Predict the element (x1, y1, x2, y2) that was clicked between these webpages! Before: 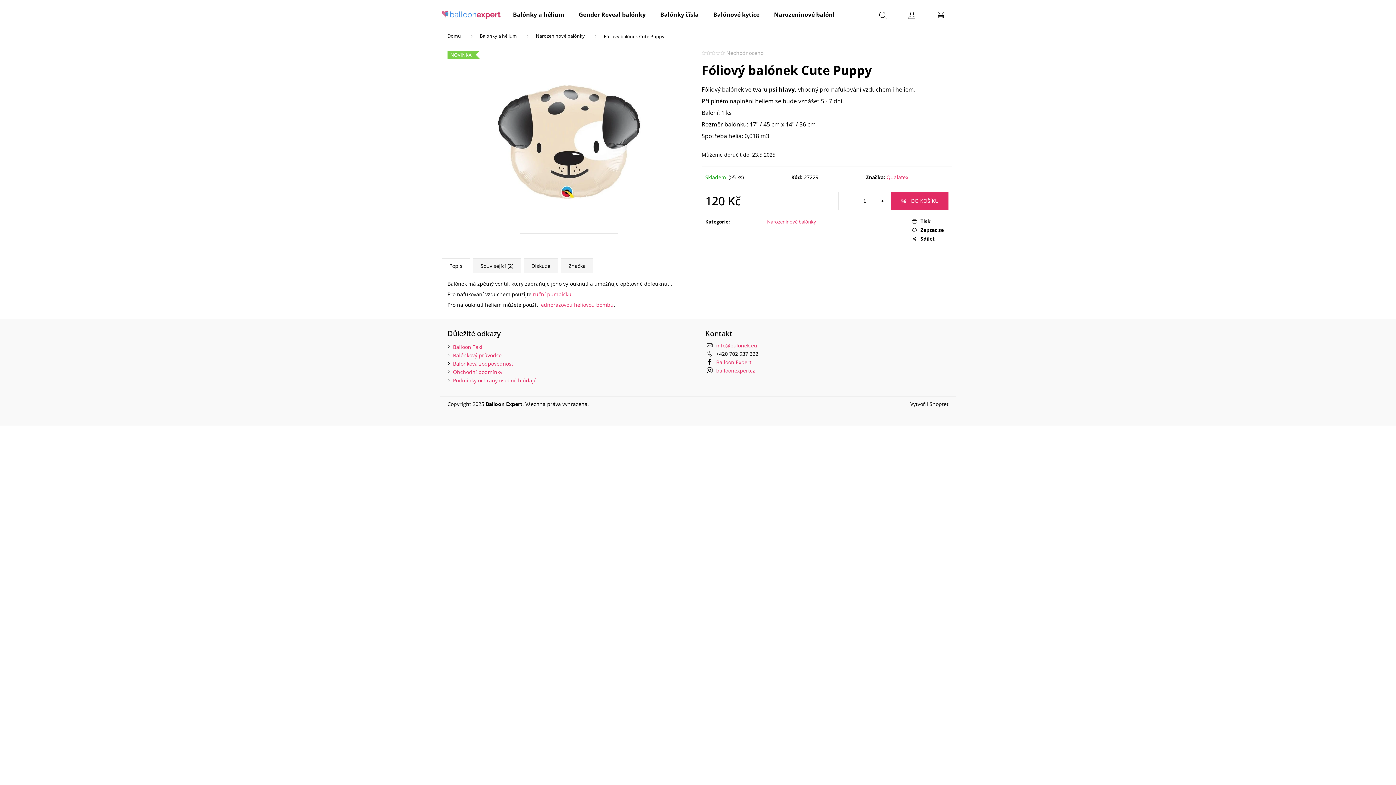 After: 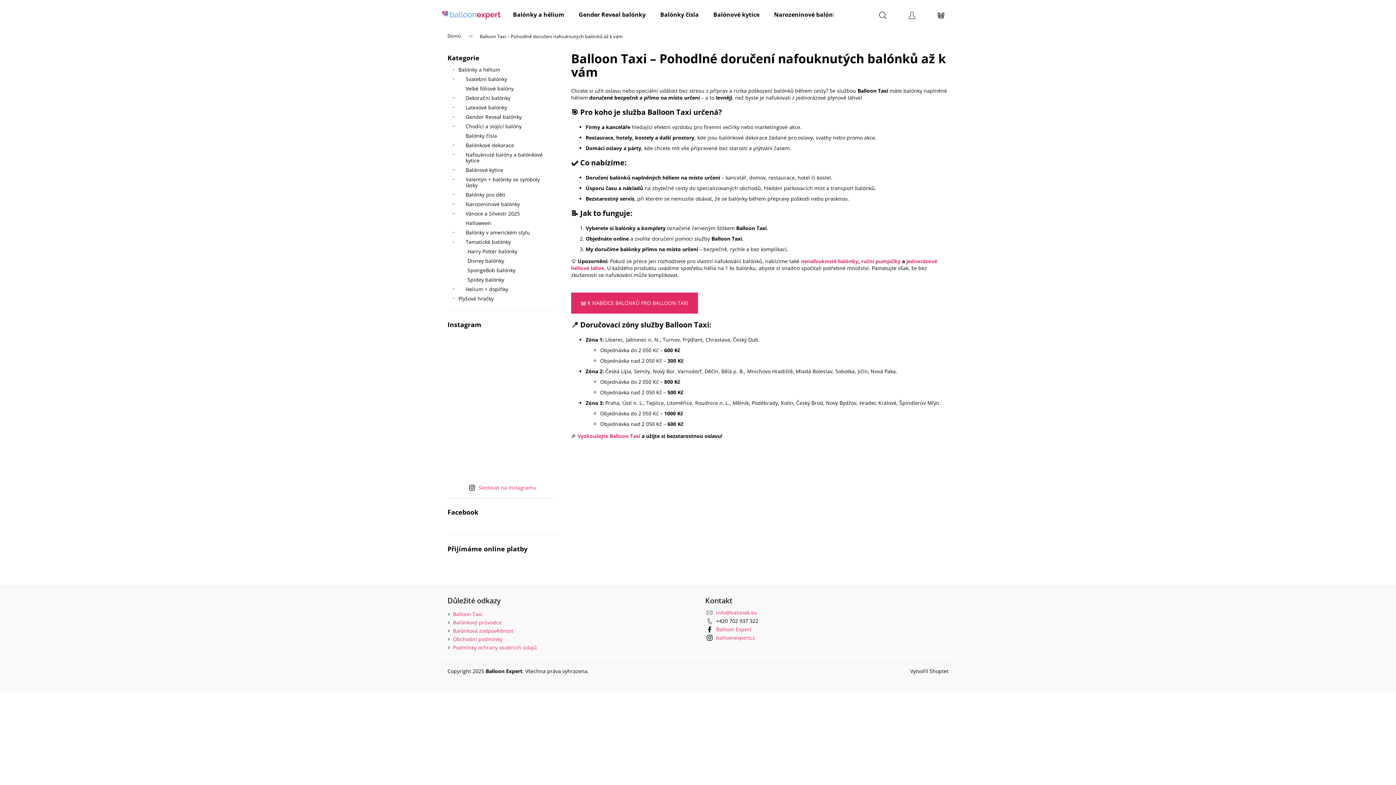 Action: label: Balloon Taxi bbox: (453, 343, 482, 350)